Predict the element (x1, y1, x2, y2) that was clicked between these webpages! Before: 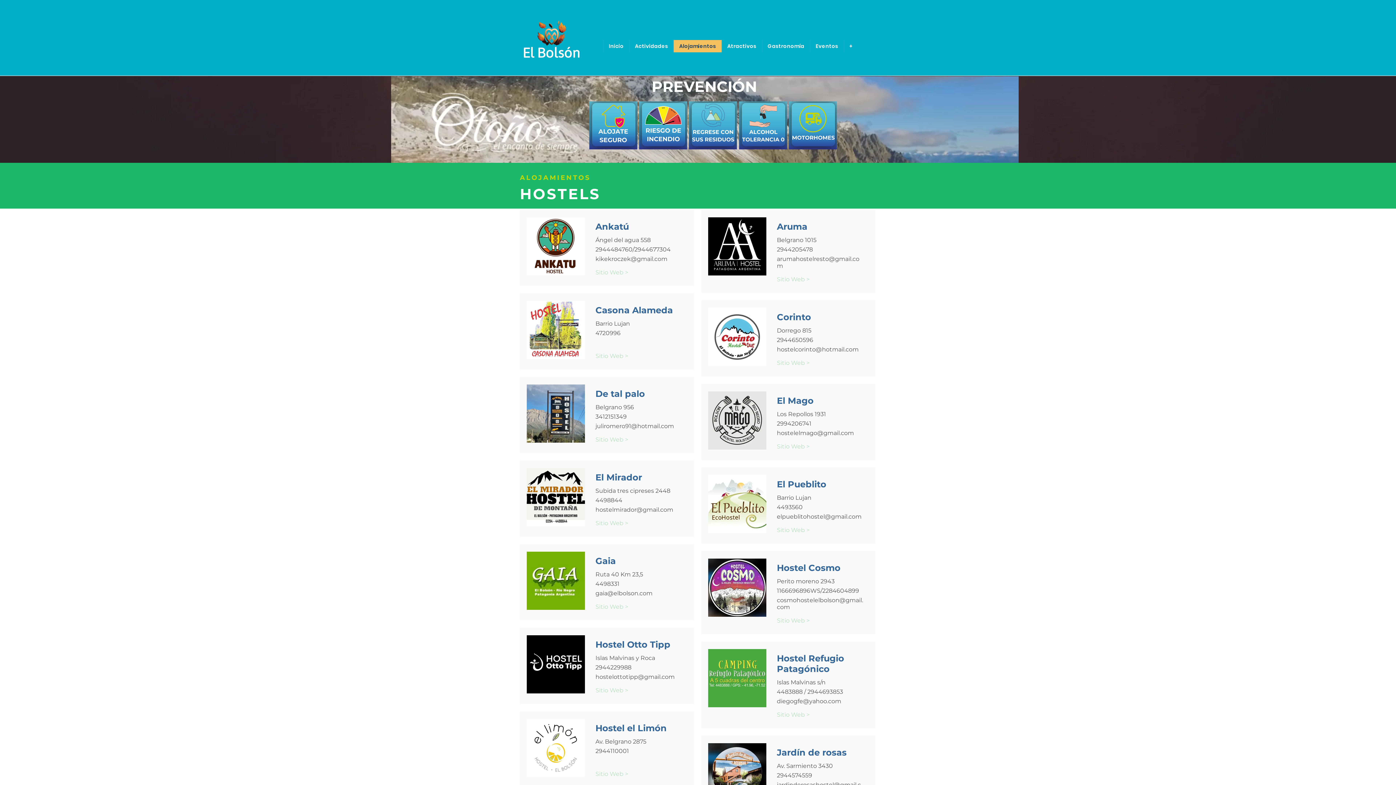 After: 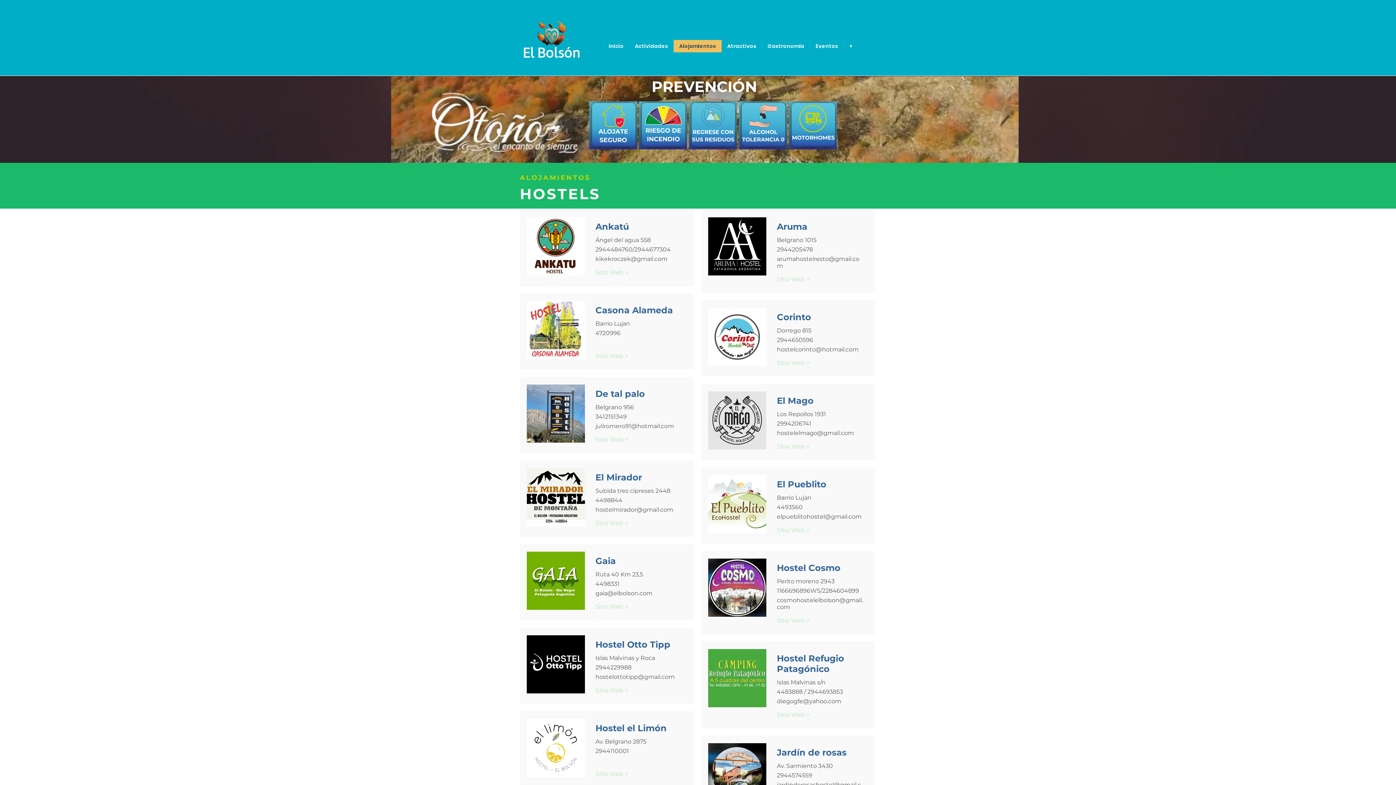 Action: bbox: (595, 255, 667, 262) label: kikekroczek@gmail.com